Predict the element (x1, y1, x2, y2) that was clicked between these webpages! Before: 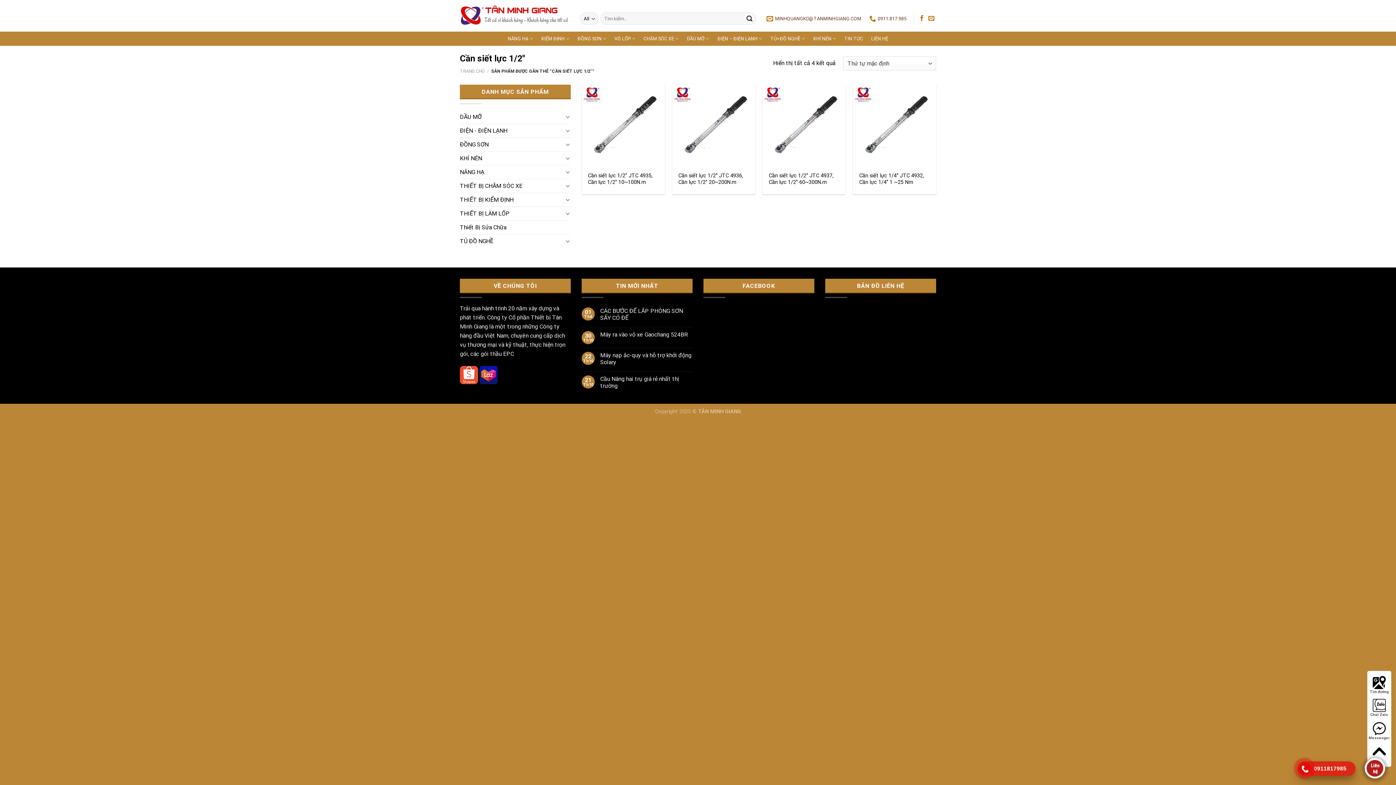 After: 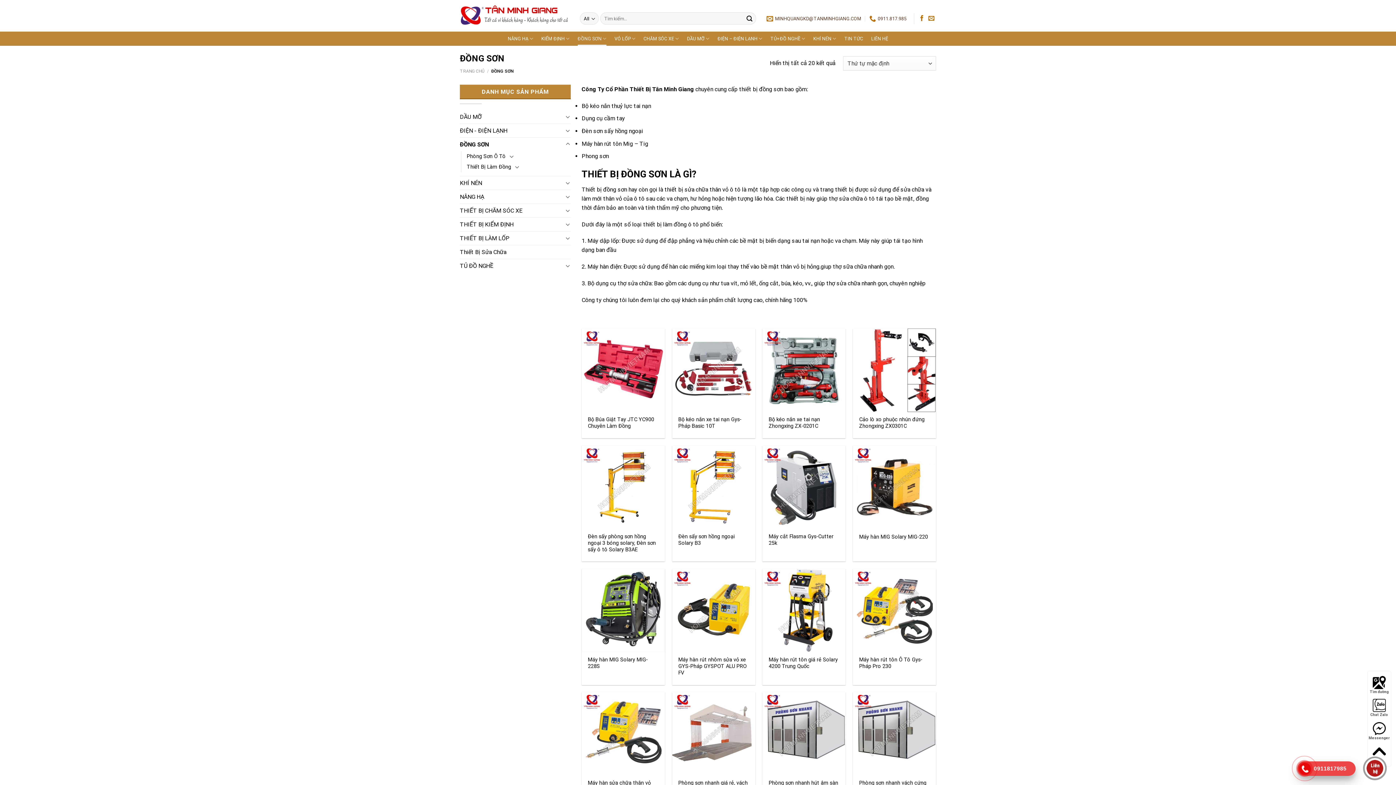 Action: label: ĐỒNG SƠN bbox: (577, 31, 606, 45)